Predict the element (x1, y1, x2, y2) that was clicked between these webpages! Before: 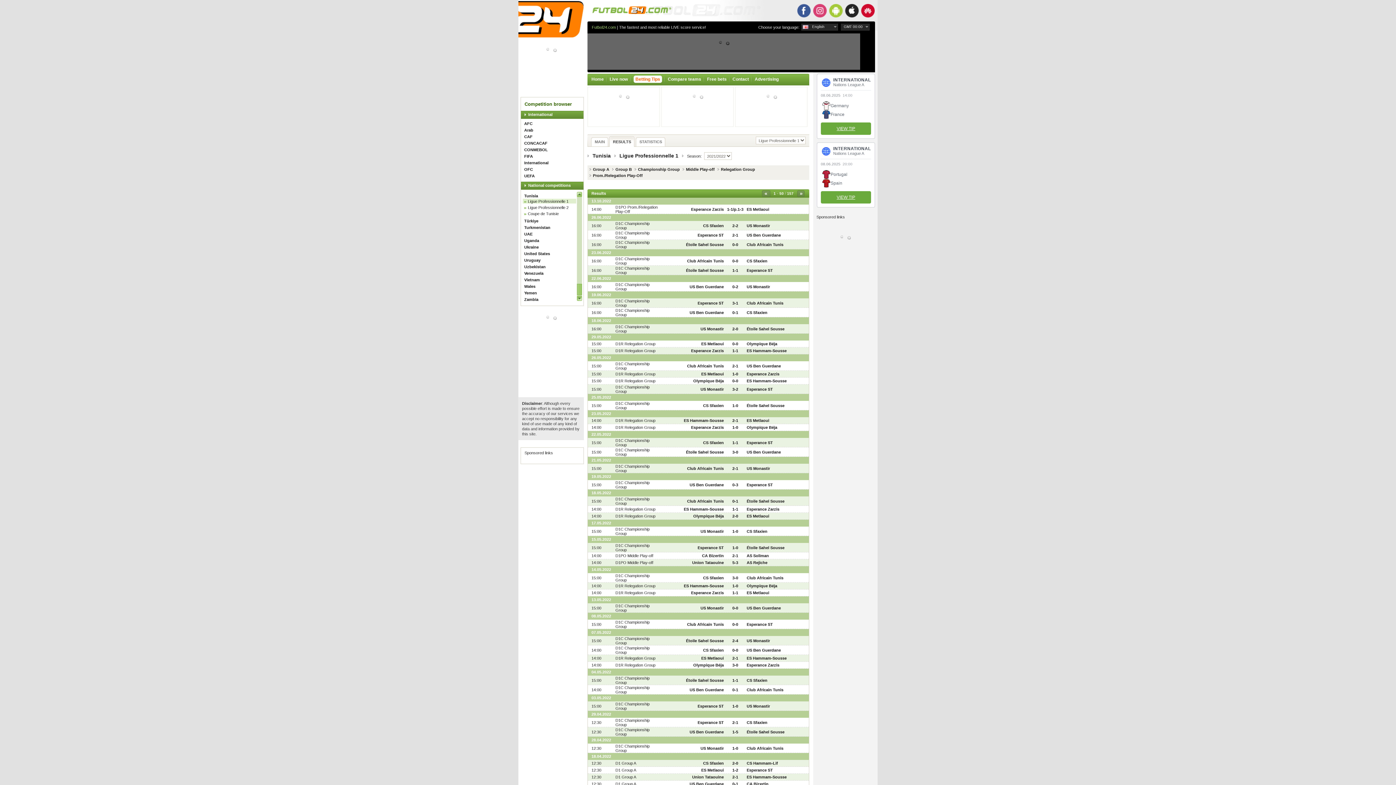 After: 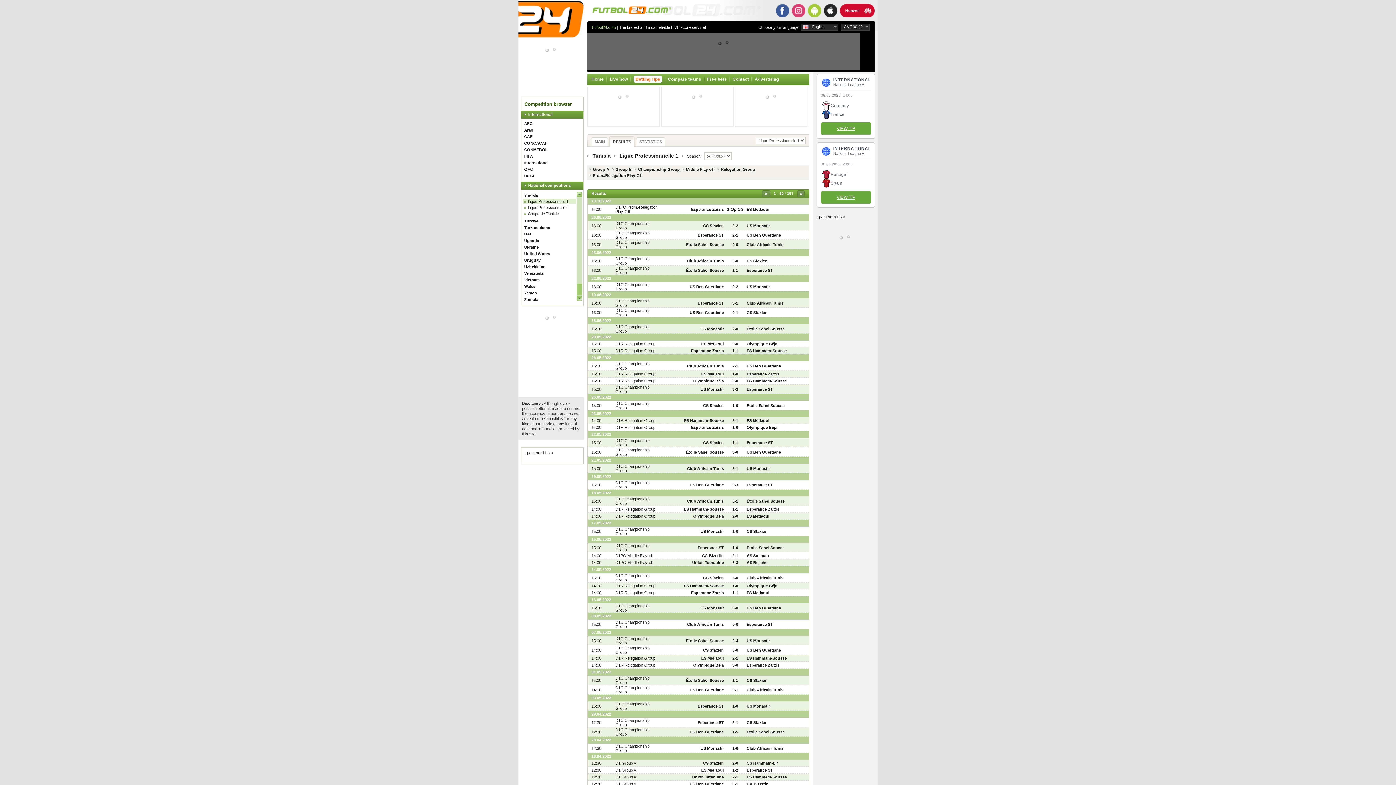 Action: bbox: (861, 4, 874, 17)